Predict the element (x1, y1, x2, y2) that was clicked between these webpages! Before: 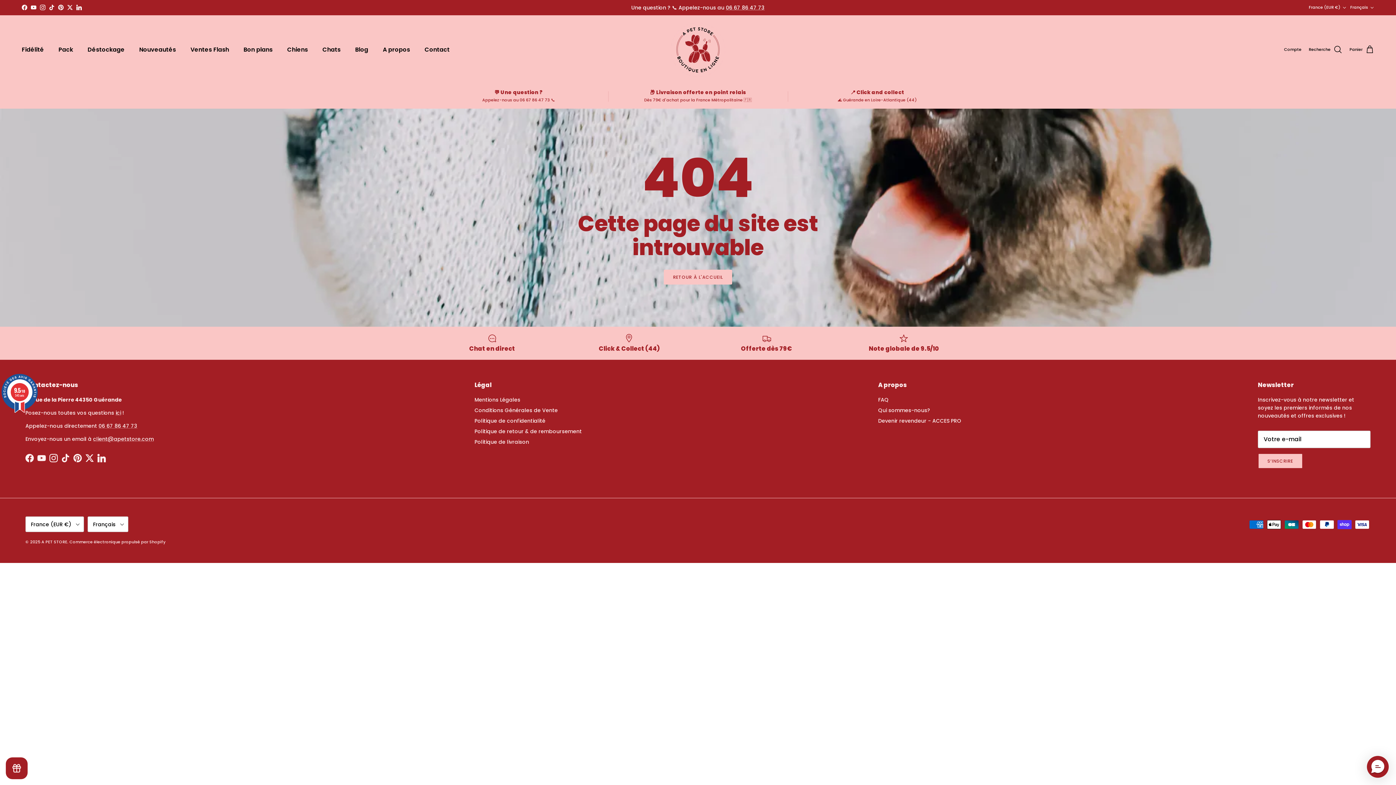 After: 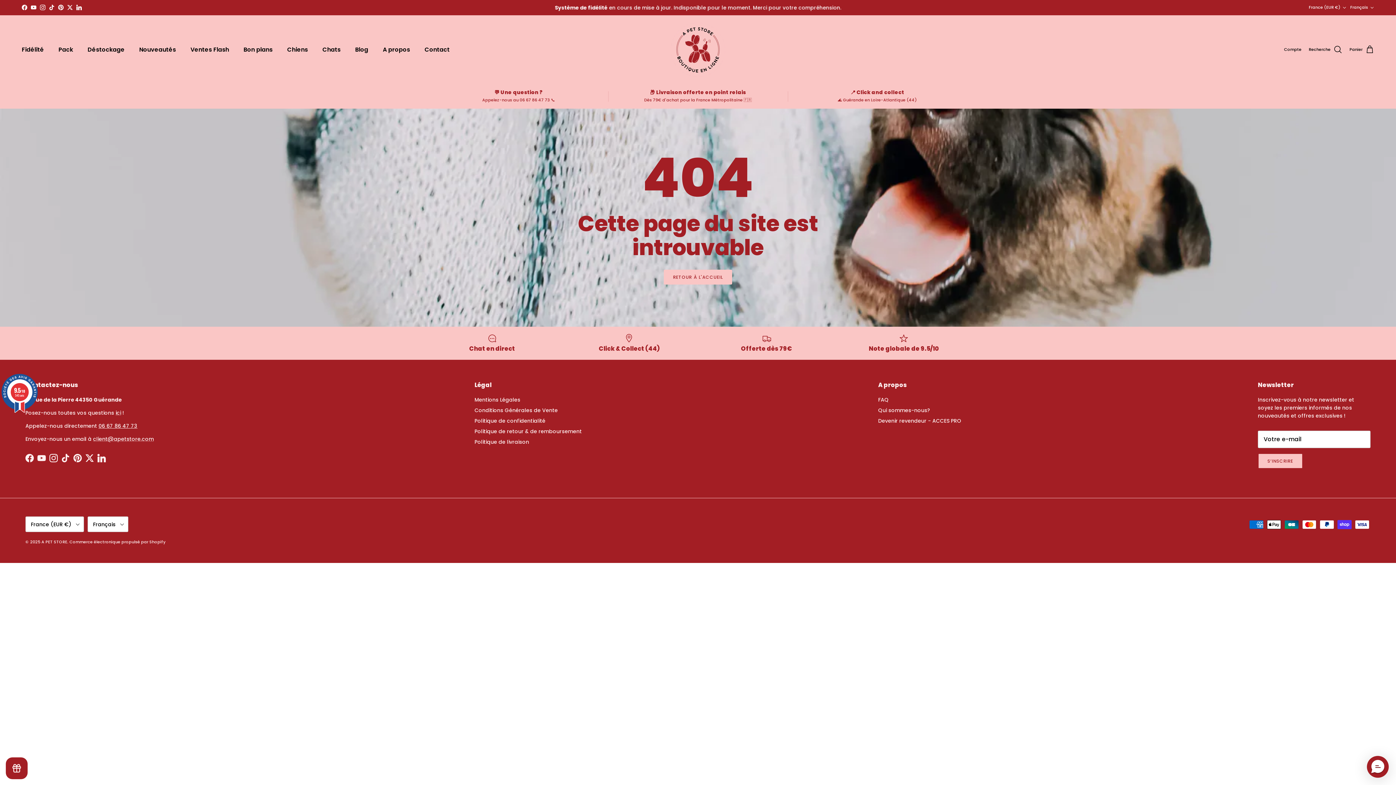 Action: label: 06 67 86 47 73 bbox: (98, 422, 137, 429)